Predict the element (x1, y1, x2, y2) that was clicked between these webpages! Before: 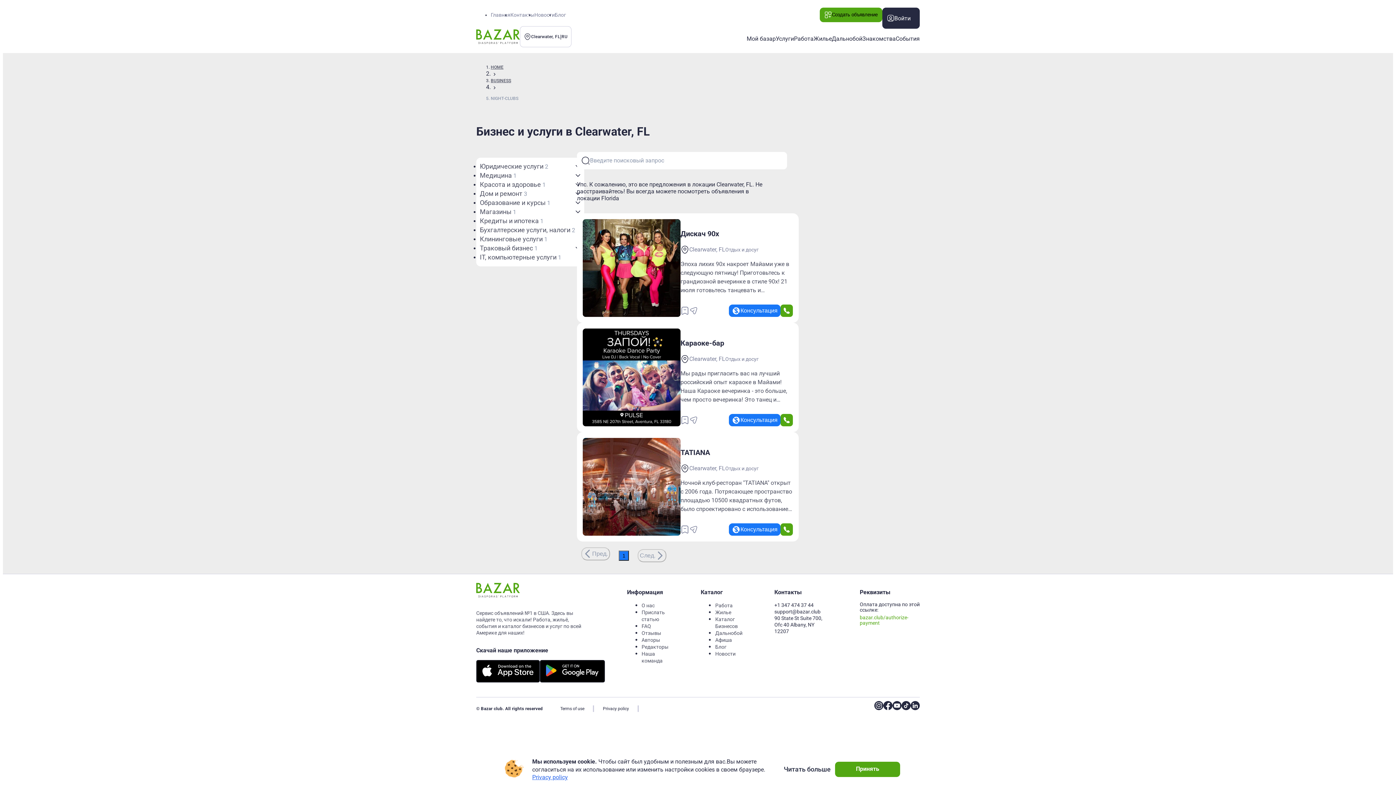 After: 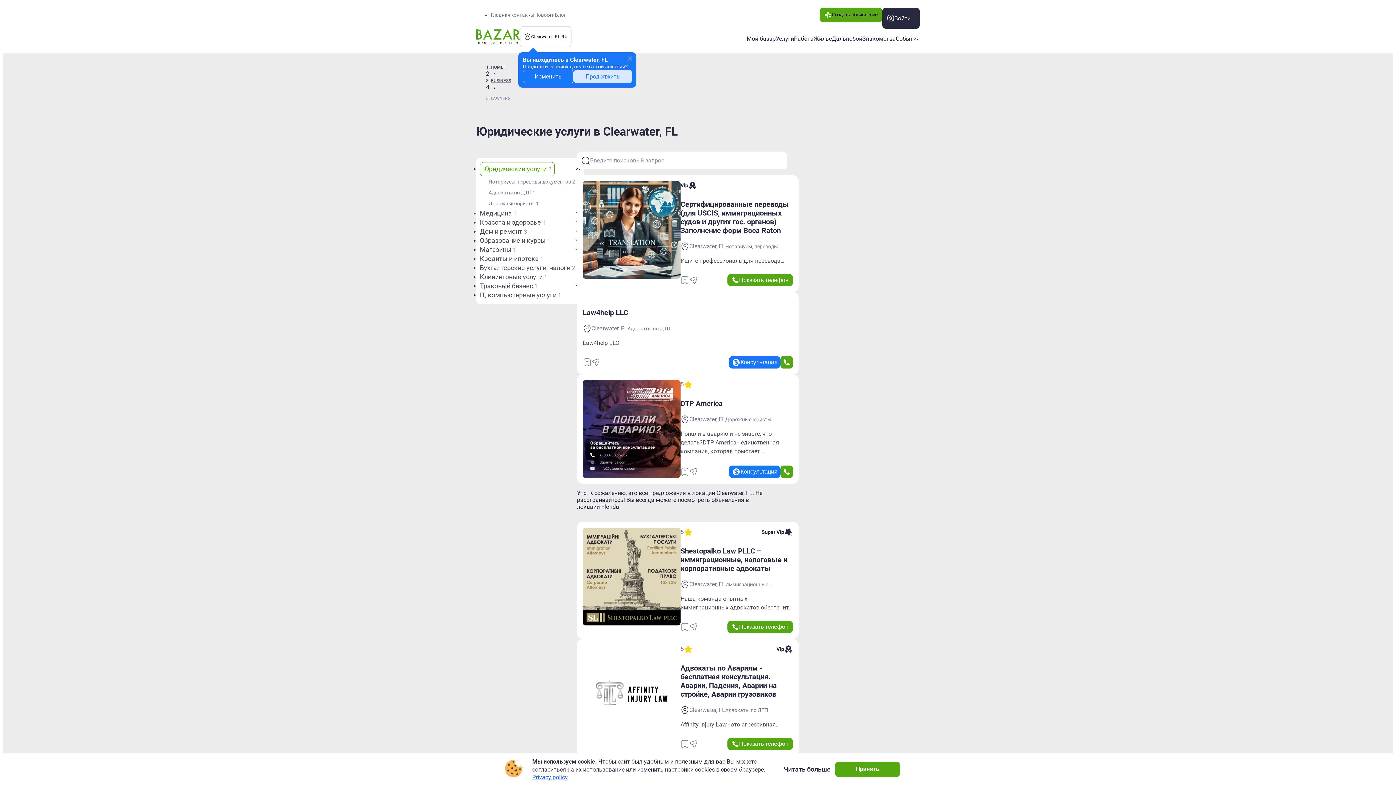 Action: bbox: (480, 162, 548, 171) label: Юридические услуги 2